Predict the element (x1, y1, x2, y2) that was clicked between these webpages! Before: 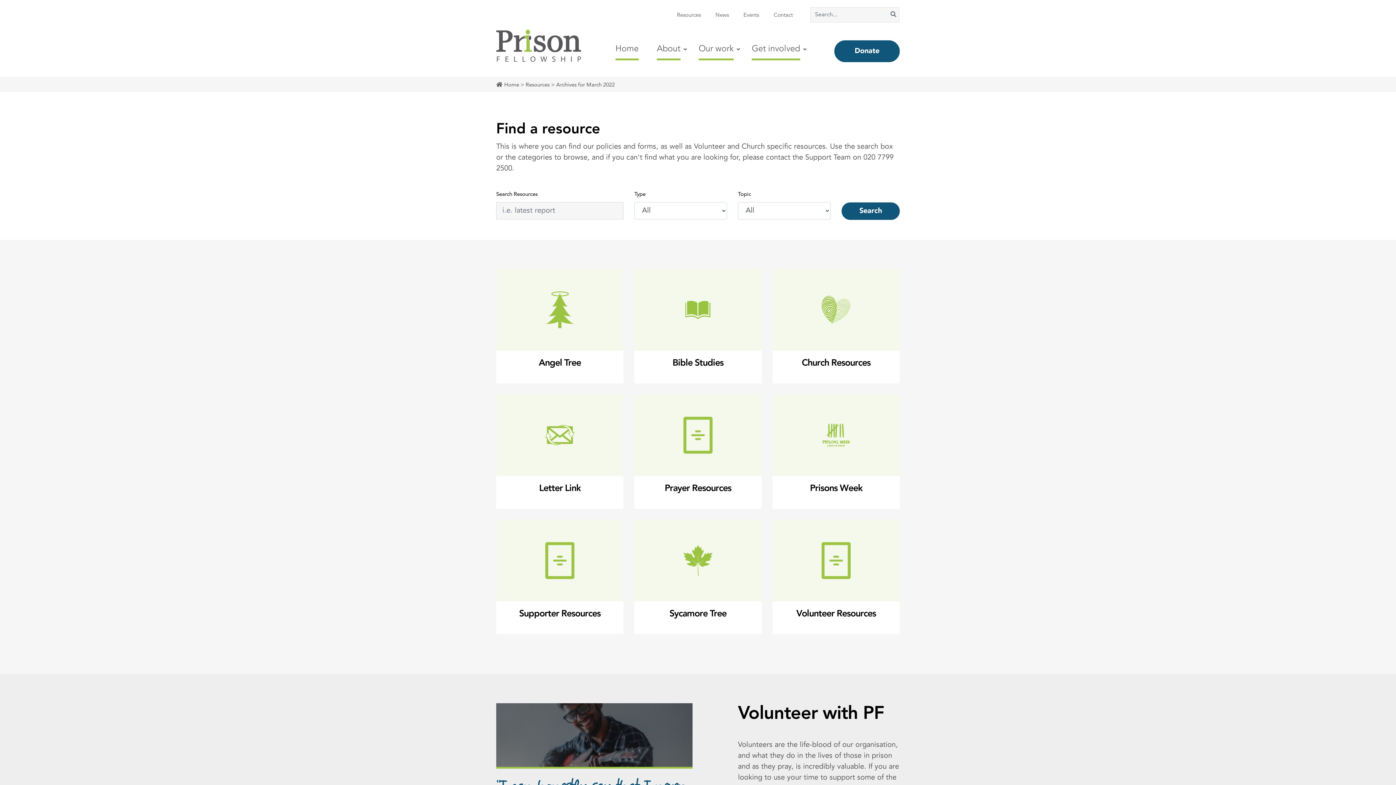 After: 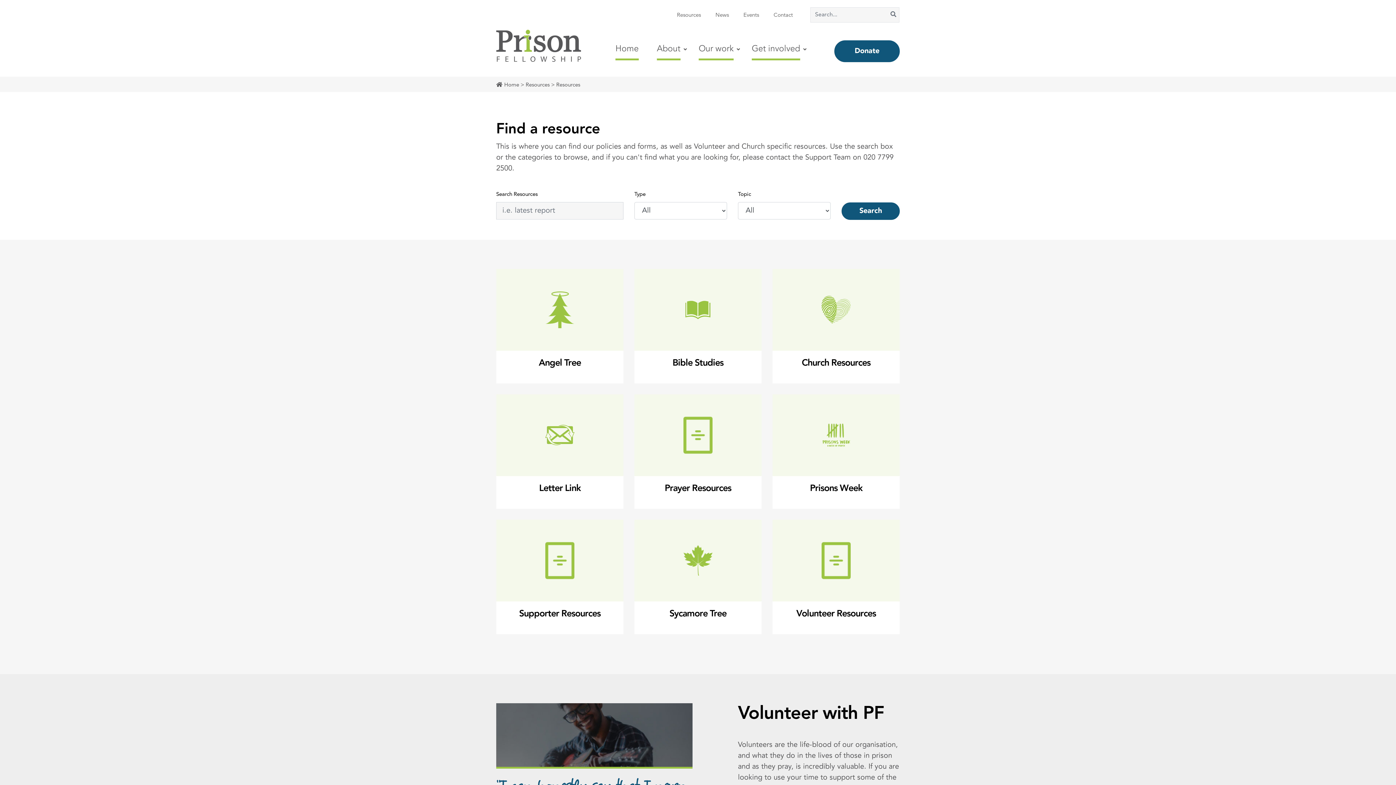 Action: label: Resources bbox: (525, 82, 549, 87)